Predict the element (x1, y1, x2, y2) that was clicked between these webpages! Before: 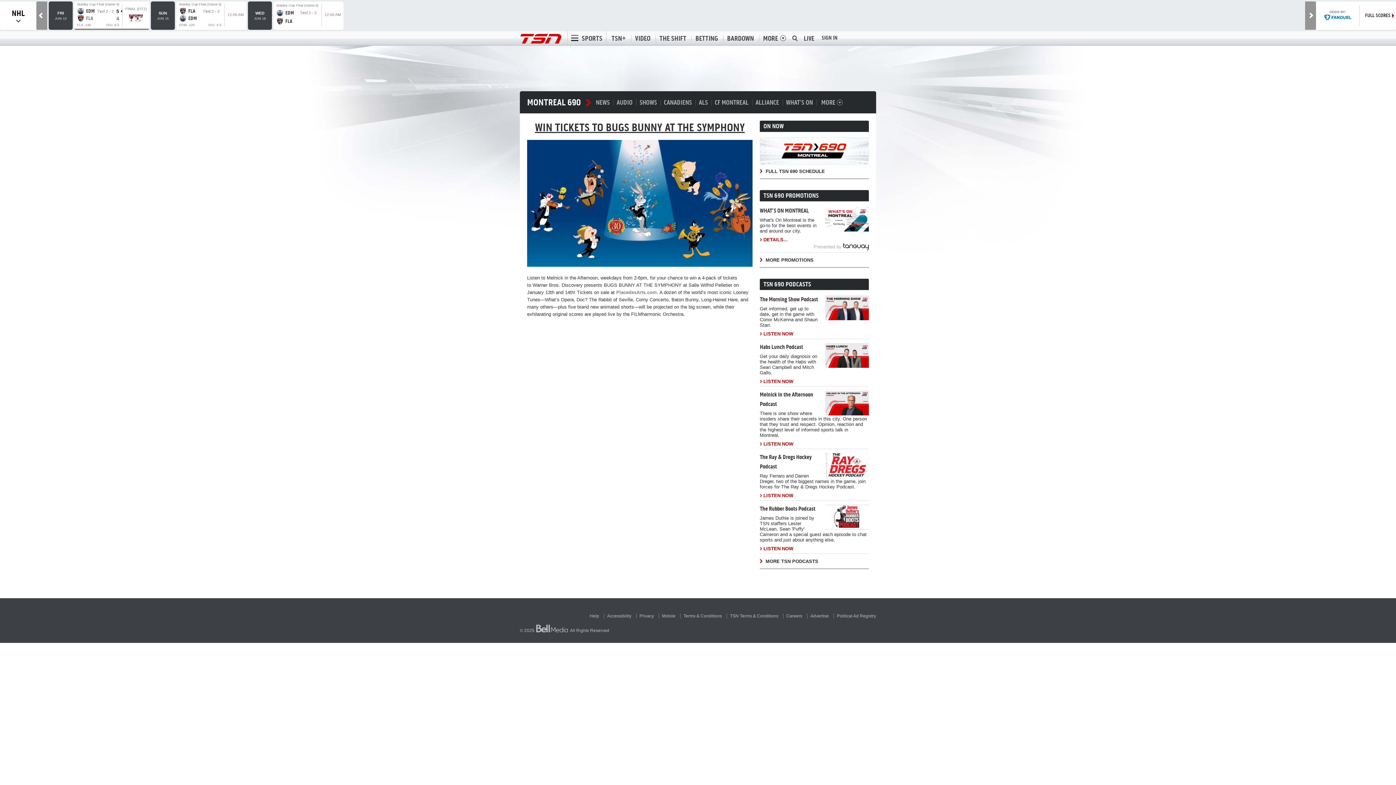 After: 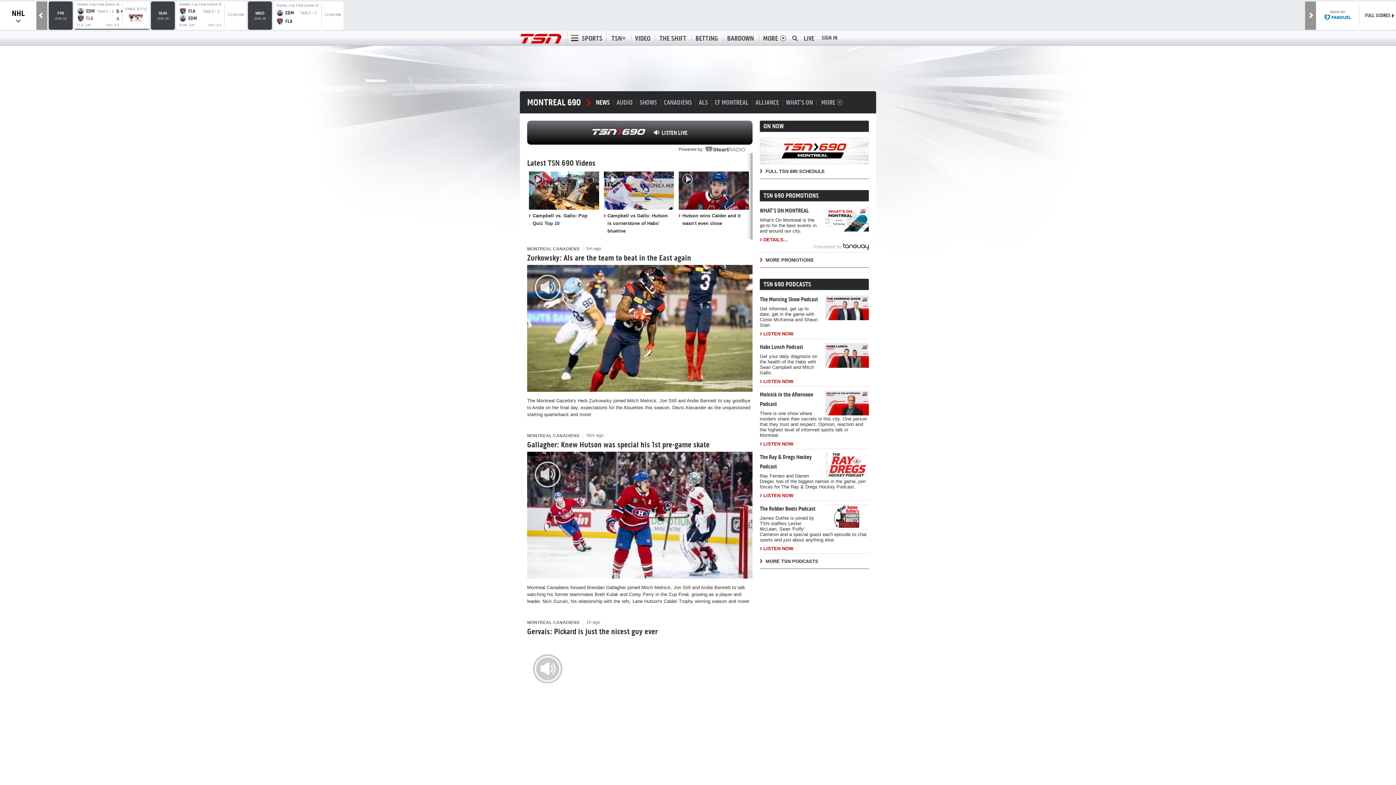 Action: bbox: (527, 98, 584, 106) label: MONTREAL 690